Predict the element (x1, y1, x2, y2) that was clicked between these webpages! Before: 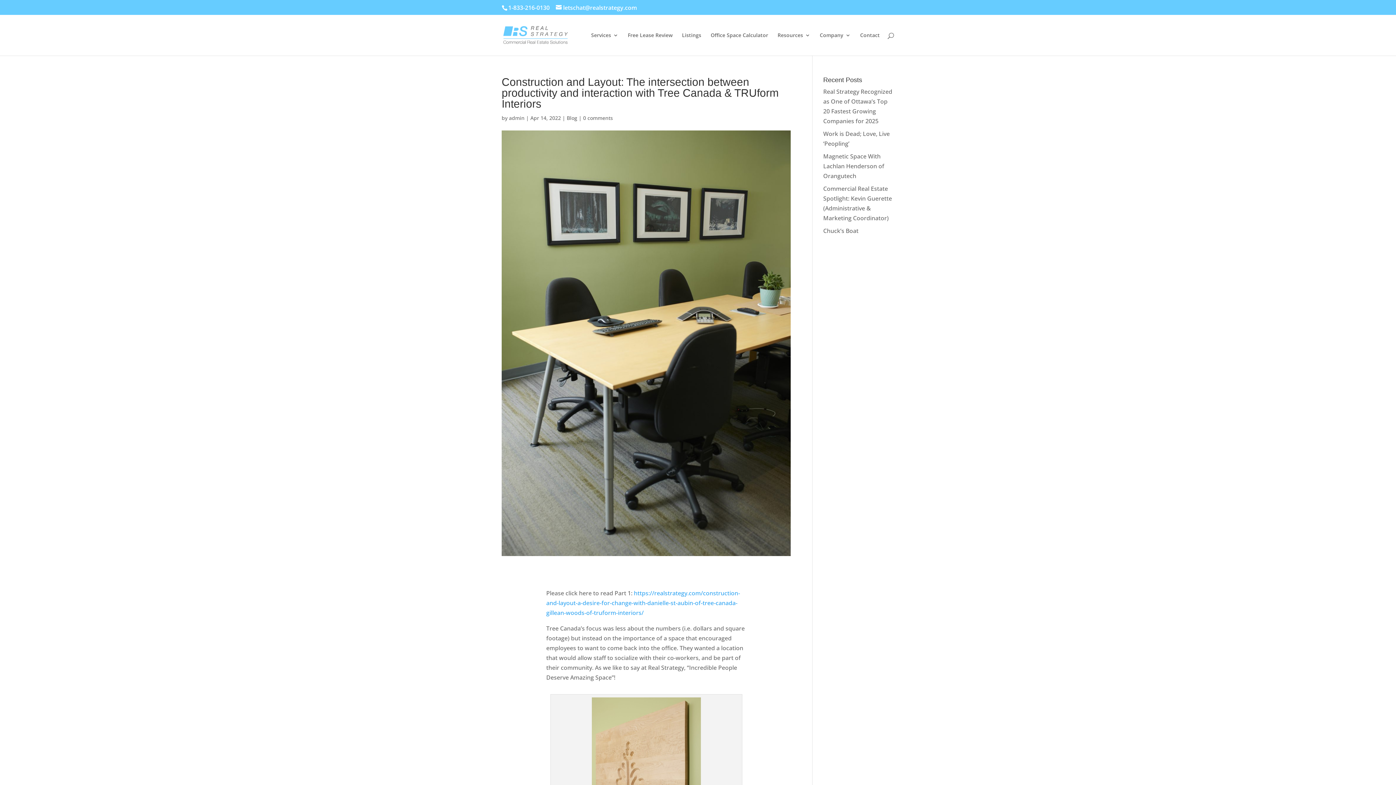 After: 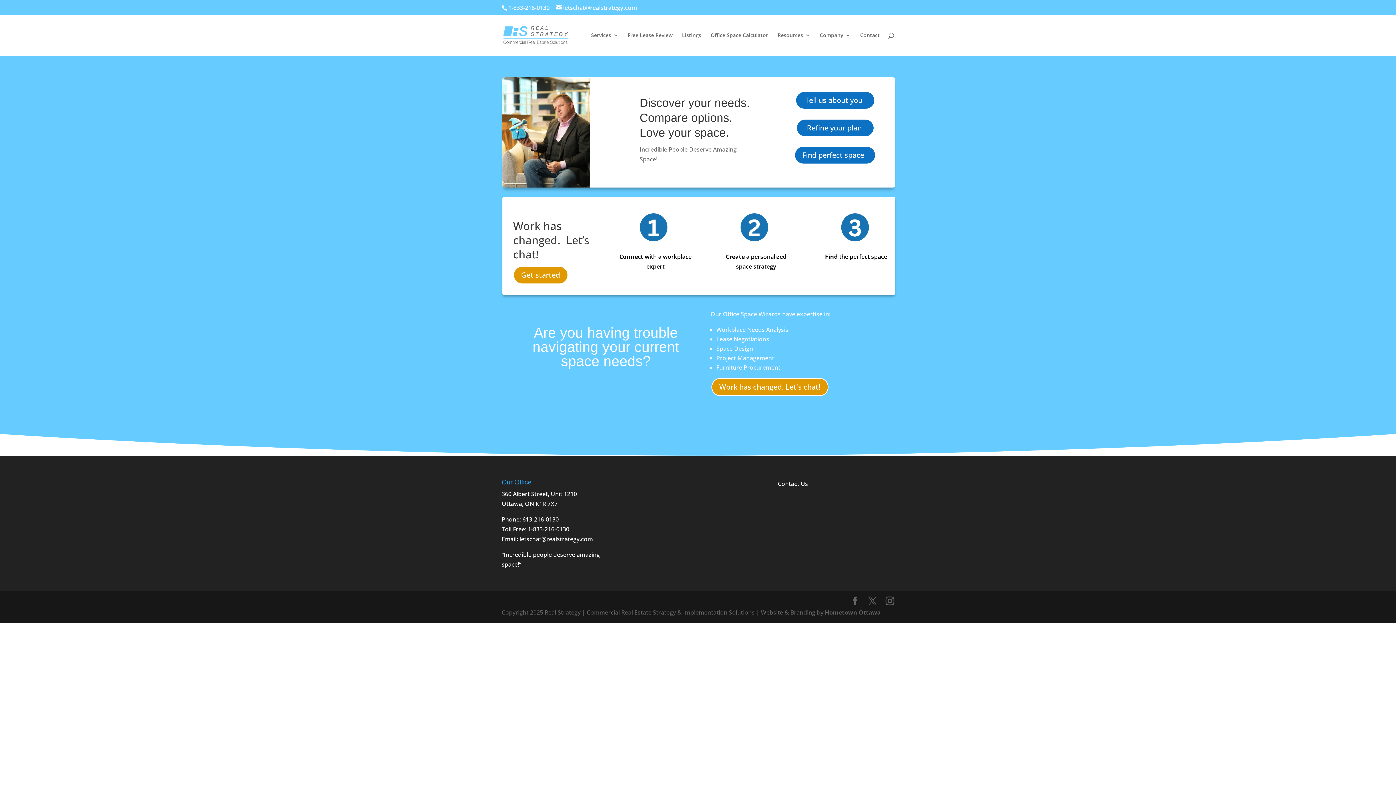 Action: bbox: (503, 30, 567, 38)